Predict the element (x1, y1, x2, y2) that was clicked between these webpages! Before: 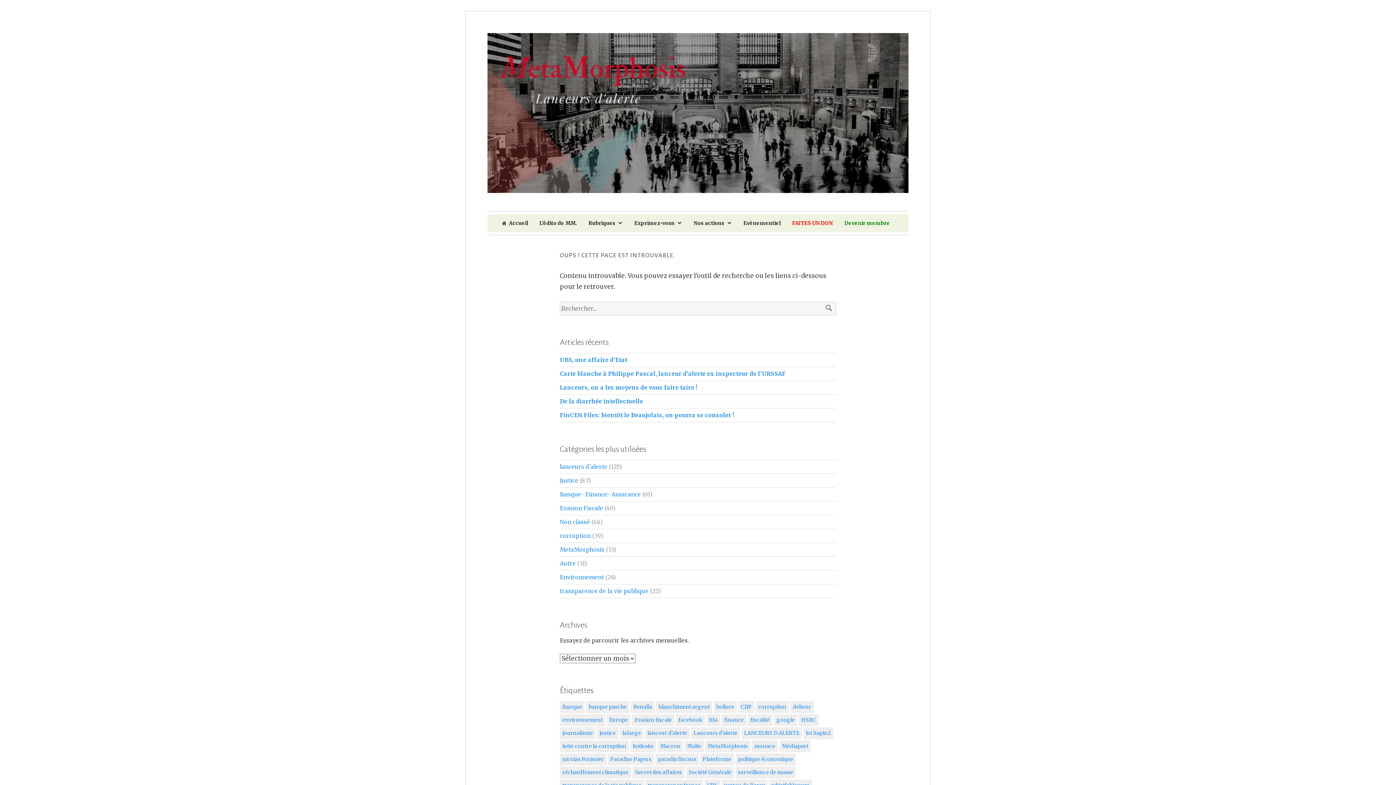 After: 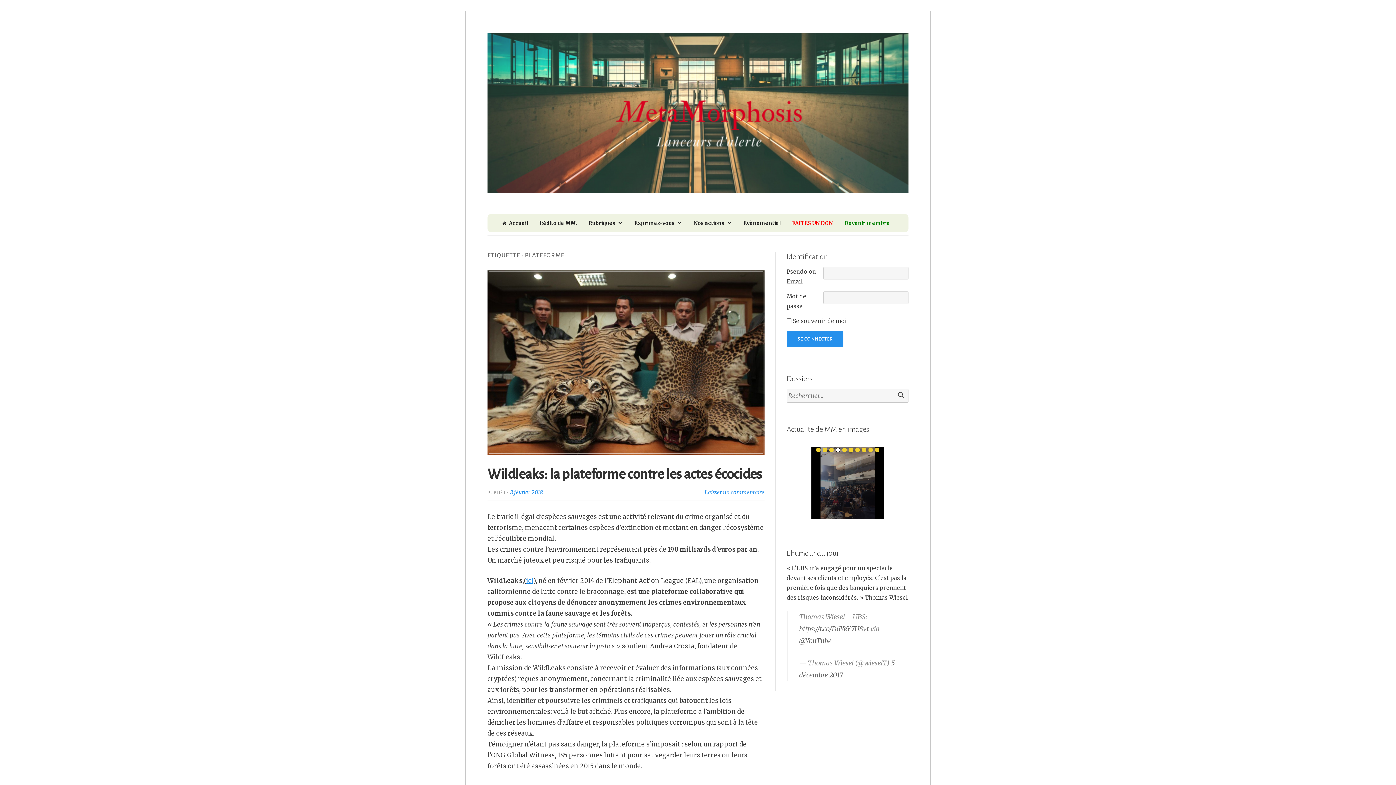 Action: bbox: (700, 753, 734, 765) label: Plateforme (6 éléments)